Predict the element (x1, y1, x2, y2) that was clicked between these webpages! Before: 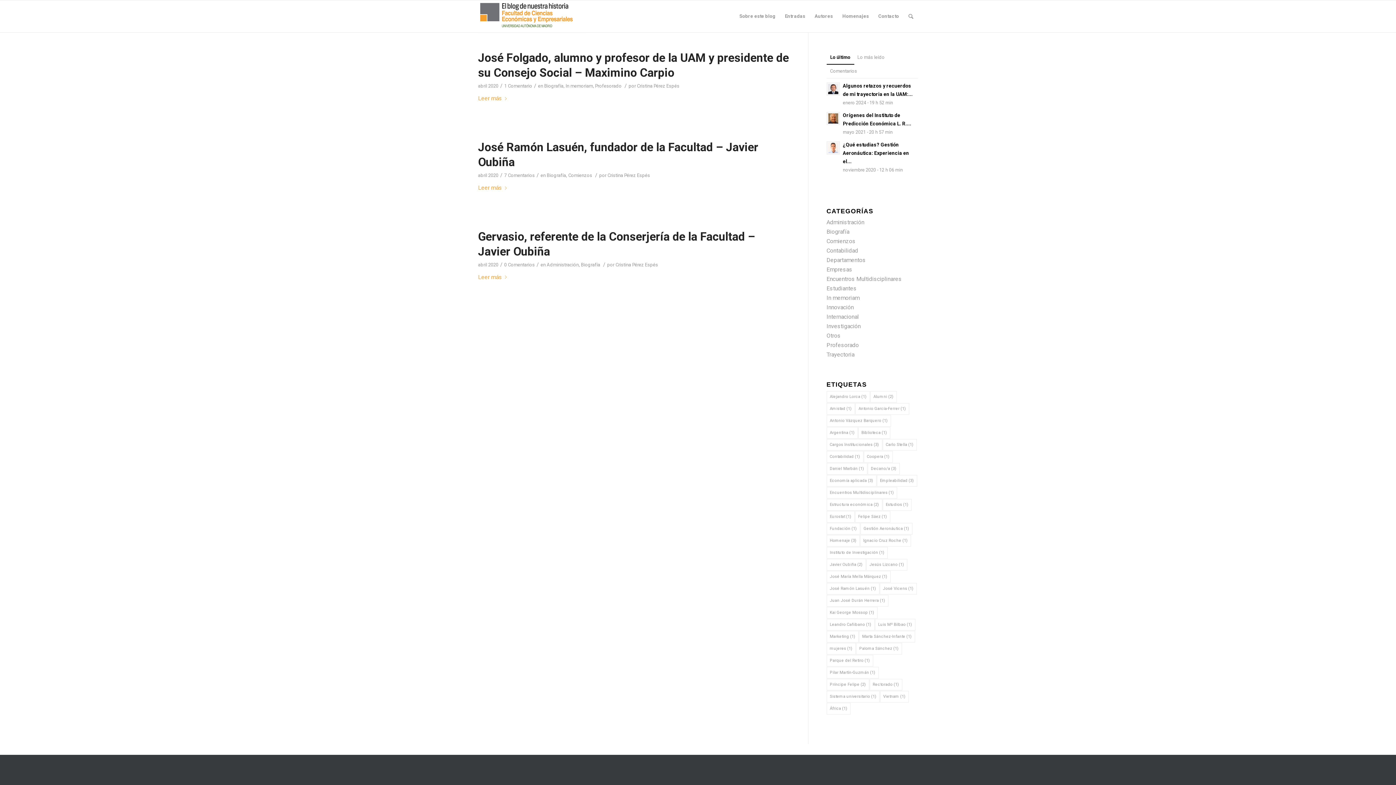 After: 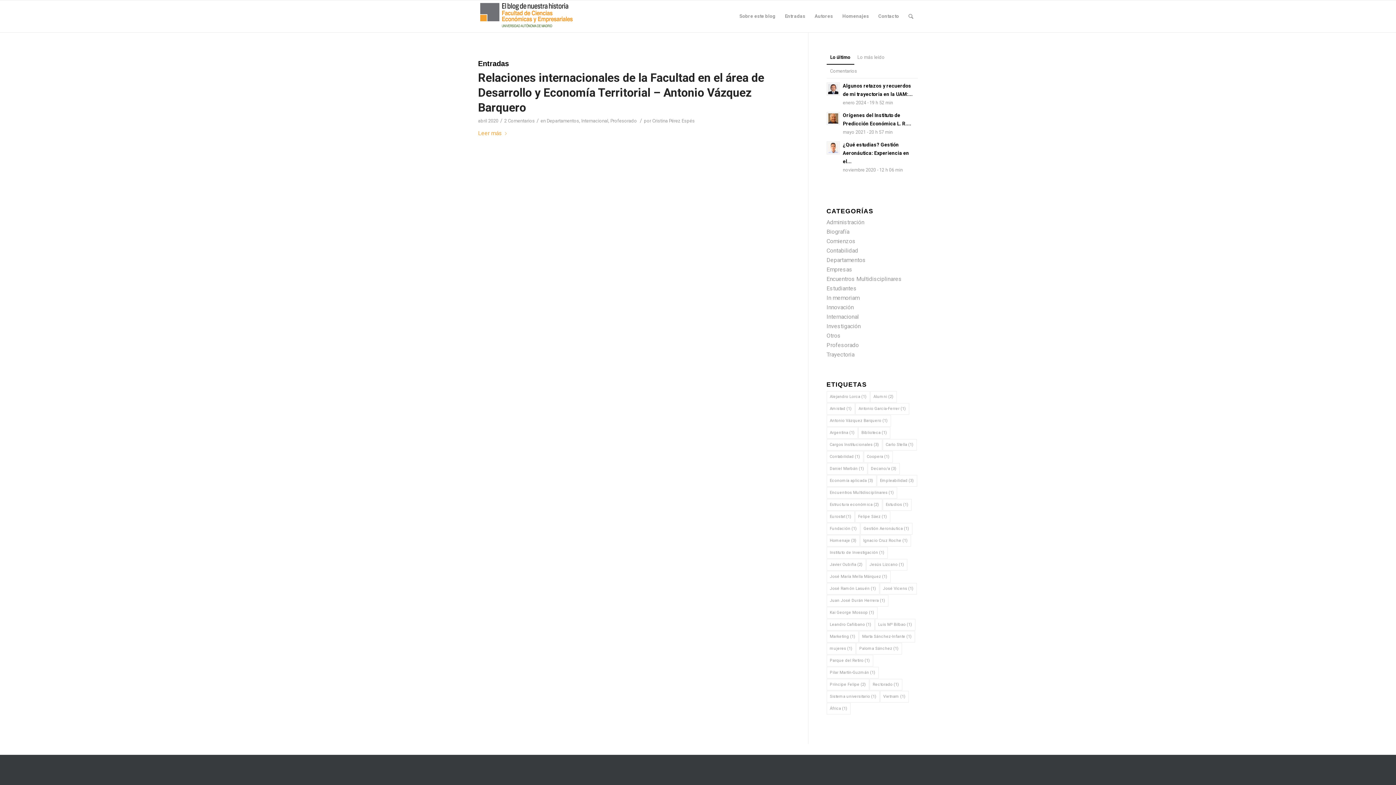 Action: label: África (1 elemento) bbox: (826, 703, 850, 714)